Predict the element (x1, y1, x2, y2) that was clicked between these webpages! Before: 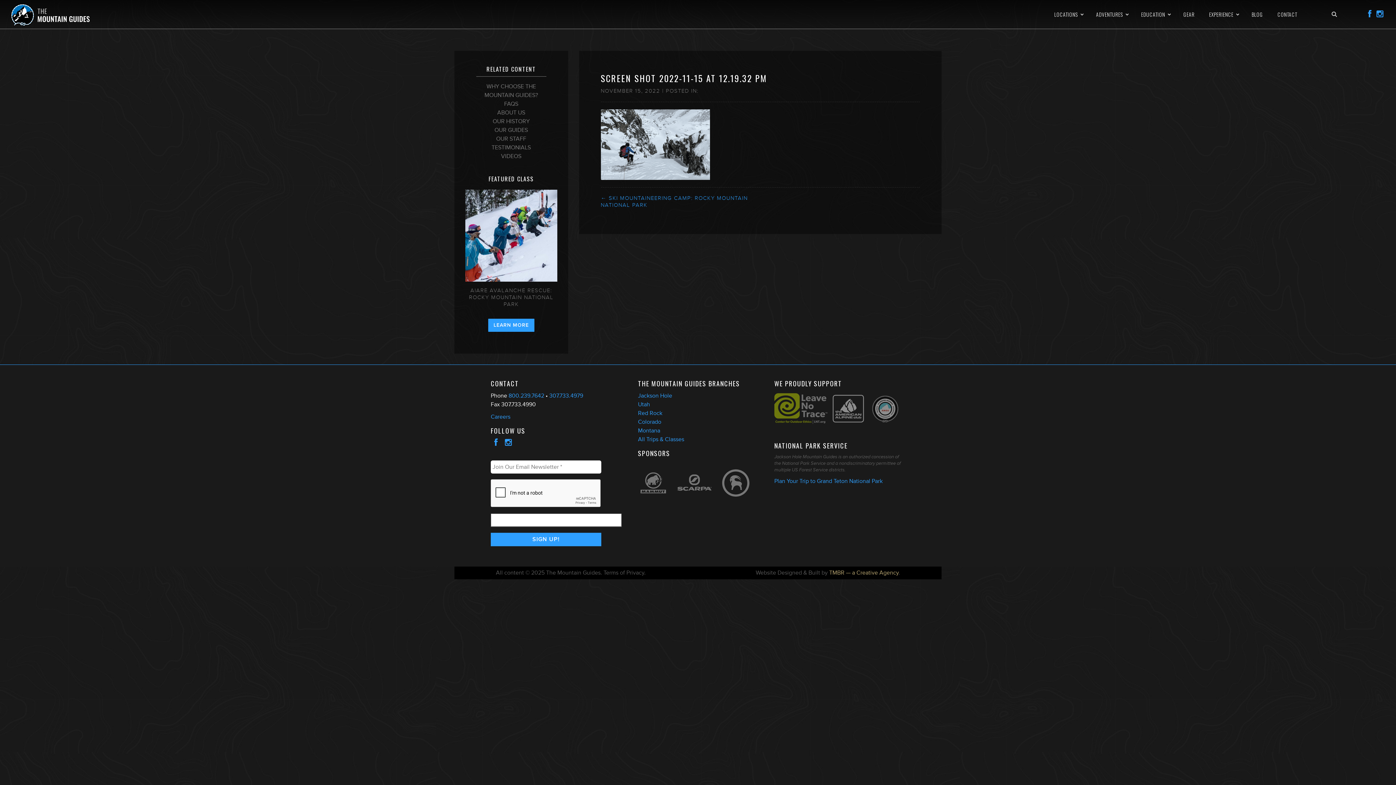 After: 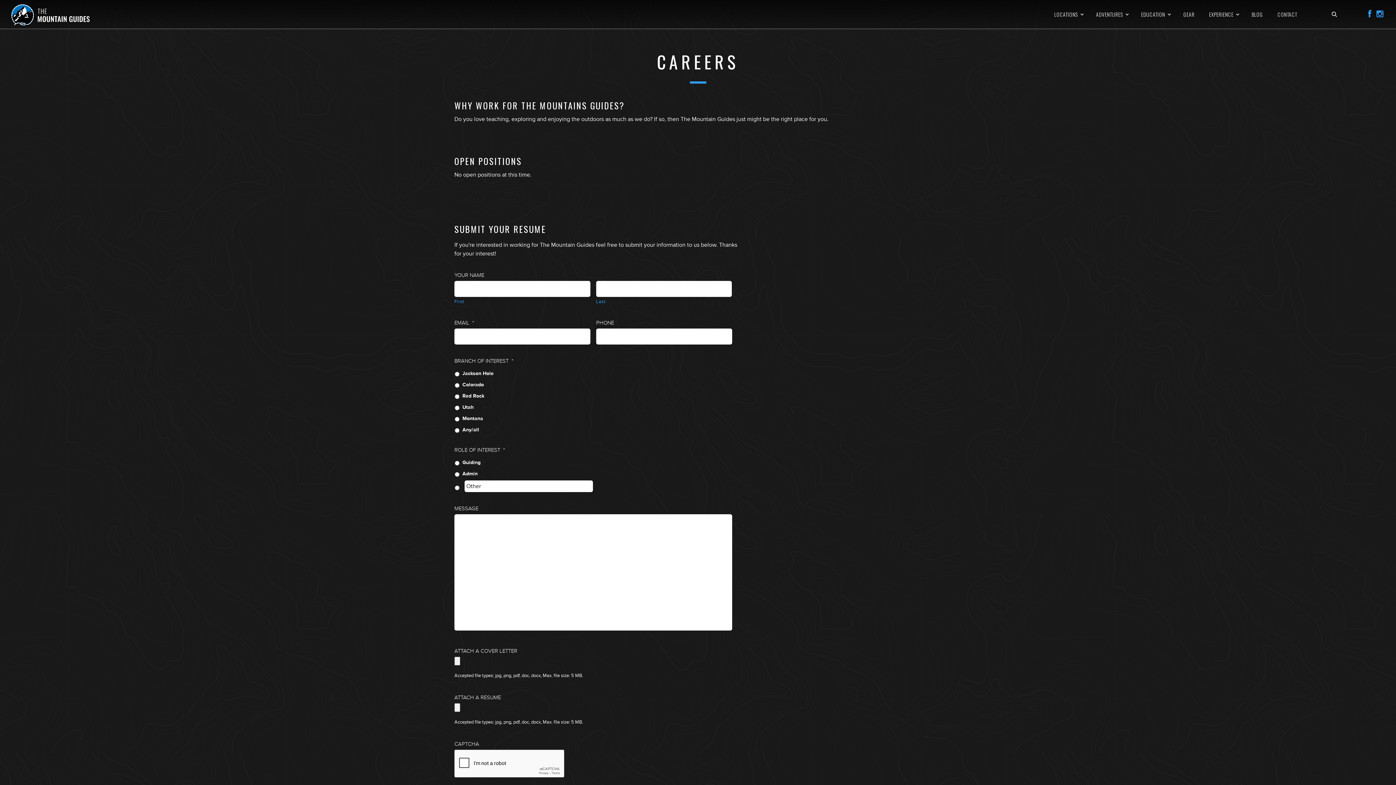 Action: bbox: (490, 413, 510, 420) label: Careers